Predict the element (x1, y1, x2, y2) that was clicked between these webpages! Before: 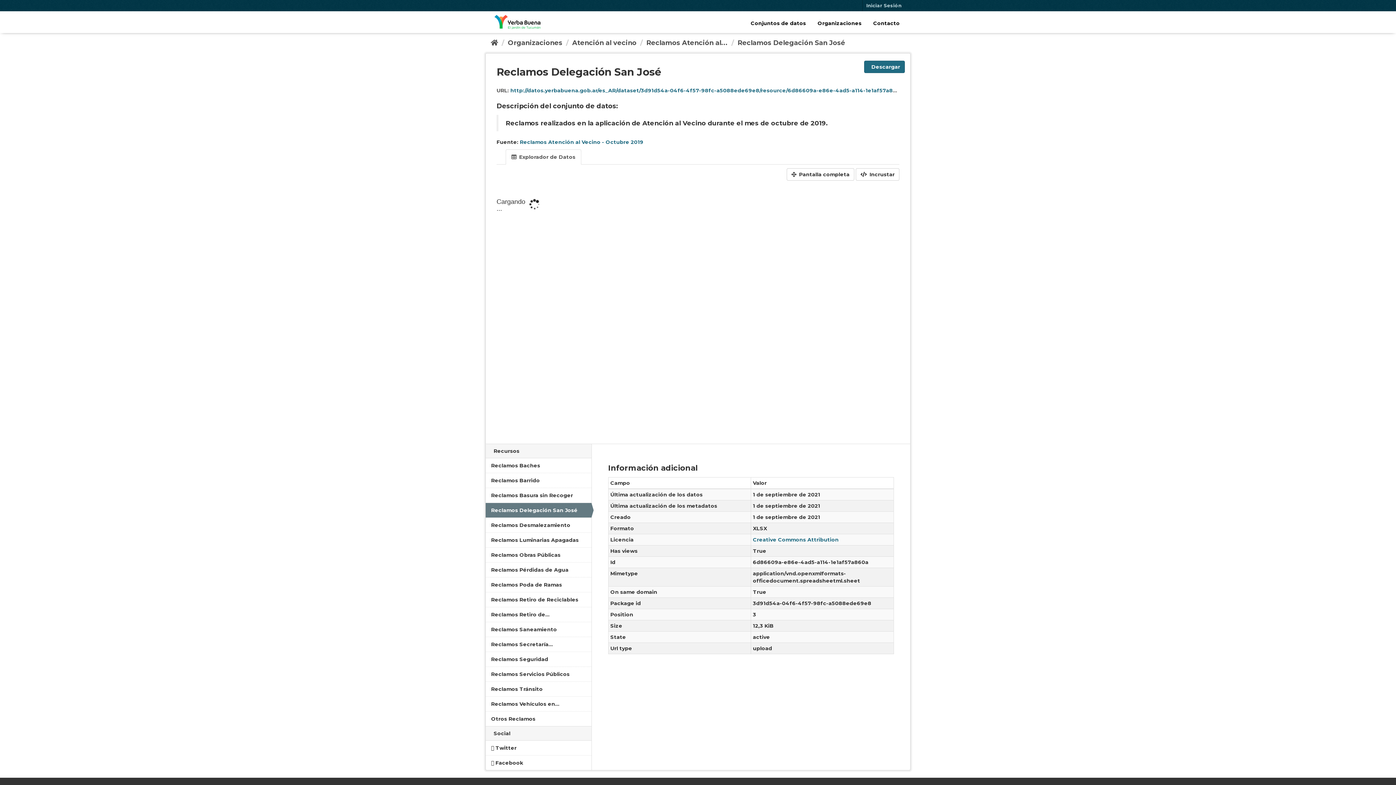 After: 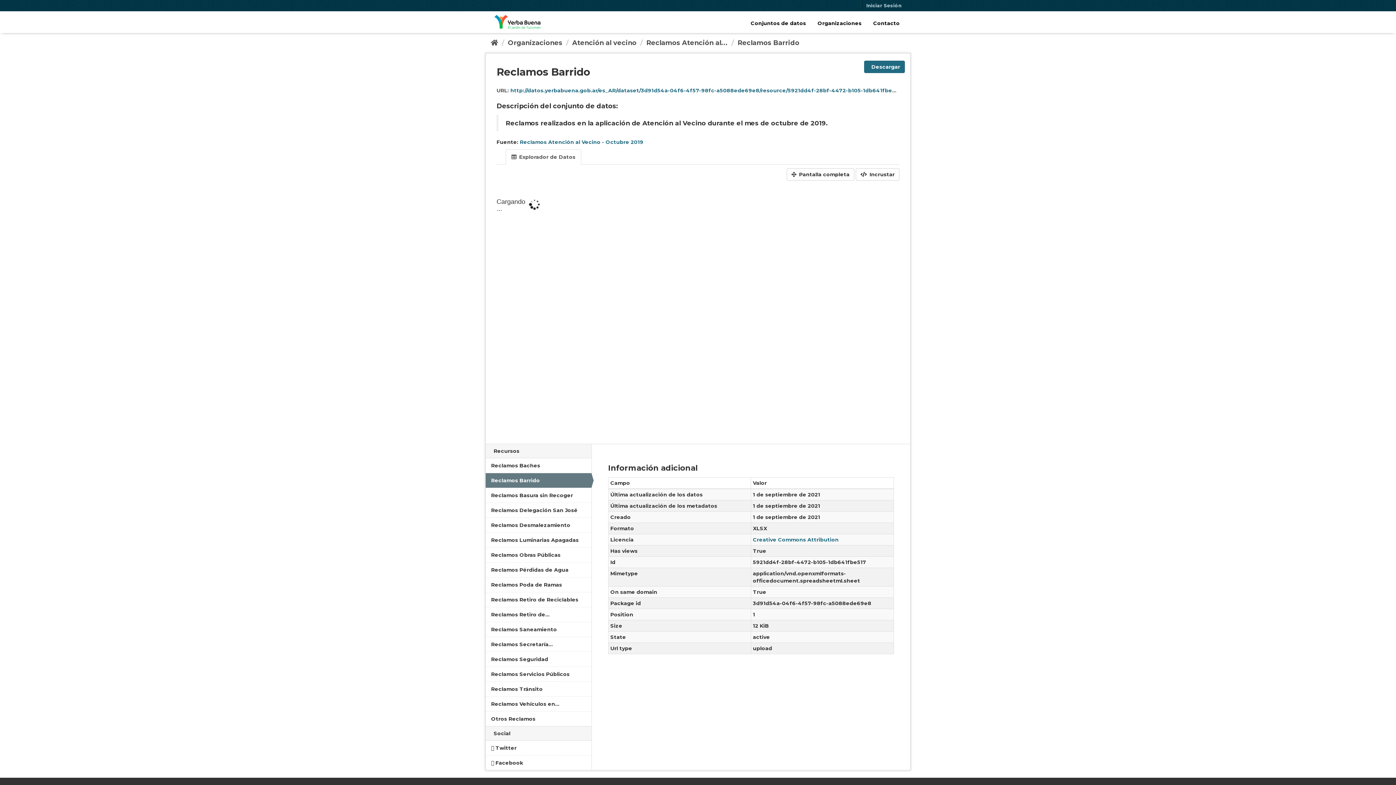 Action: label: Reclamos Barrido bbox: (485, 473, 591, 488)